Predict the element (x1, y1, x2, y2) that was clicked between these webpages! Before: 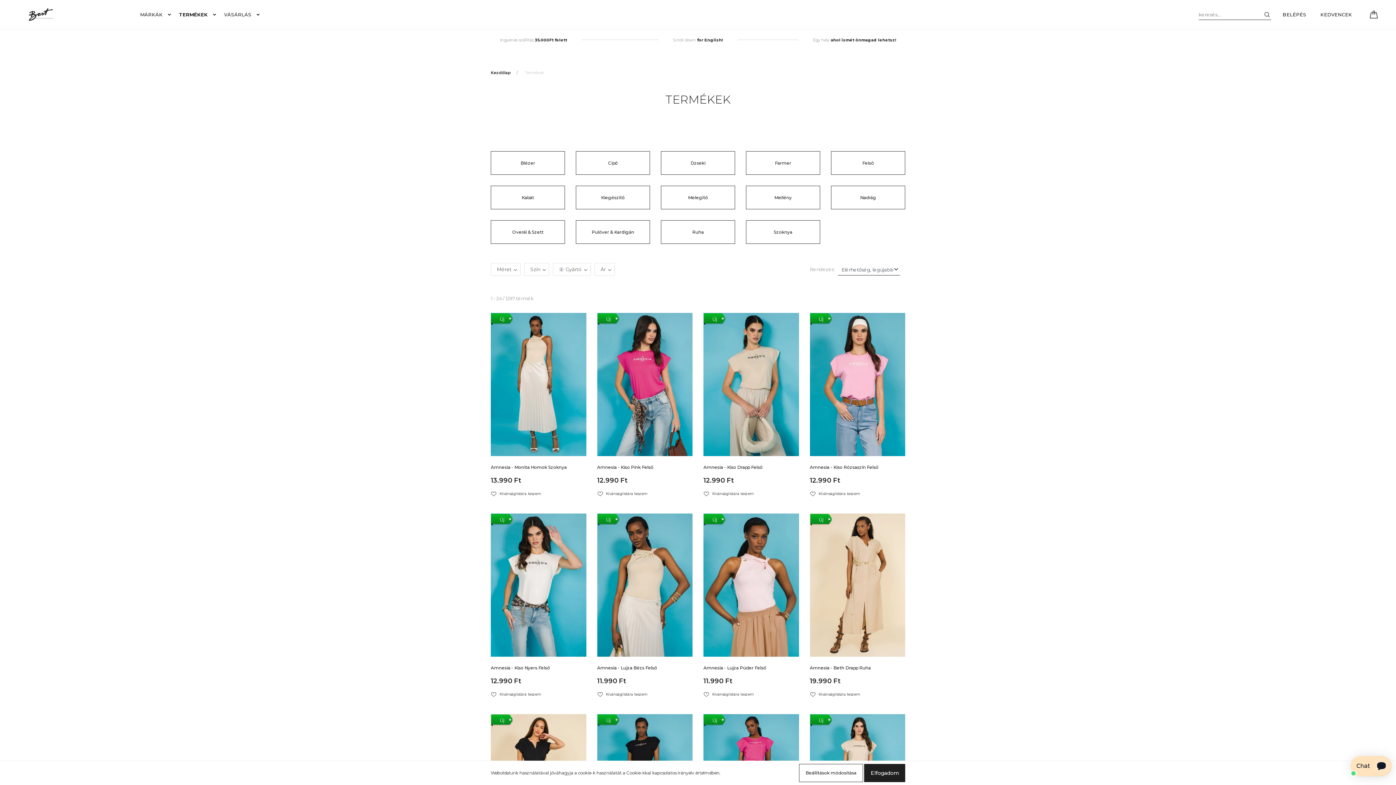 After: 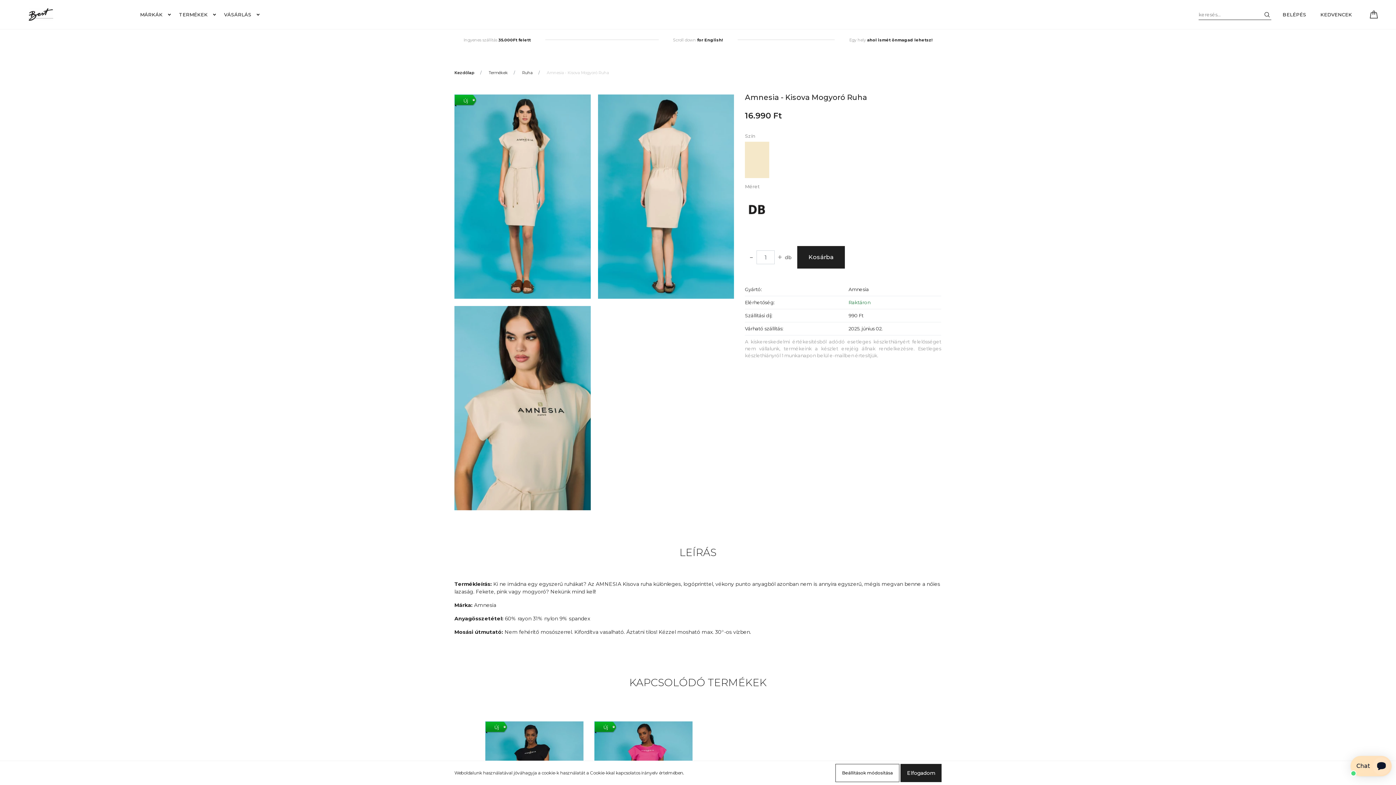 Action: label: Új bbox: (810, 714, 832, 727)